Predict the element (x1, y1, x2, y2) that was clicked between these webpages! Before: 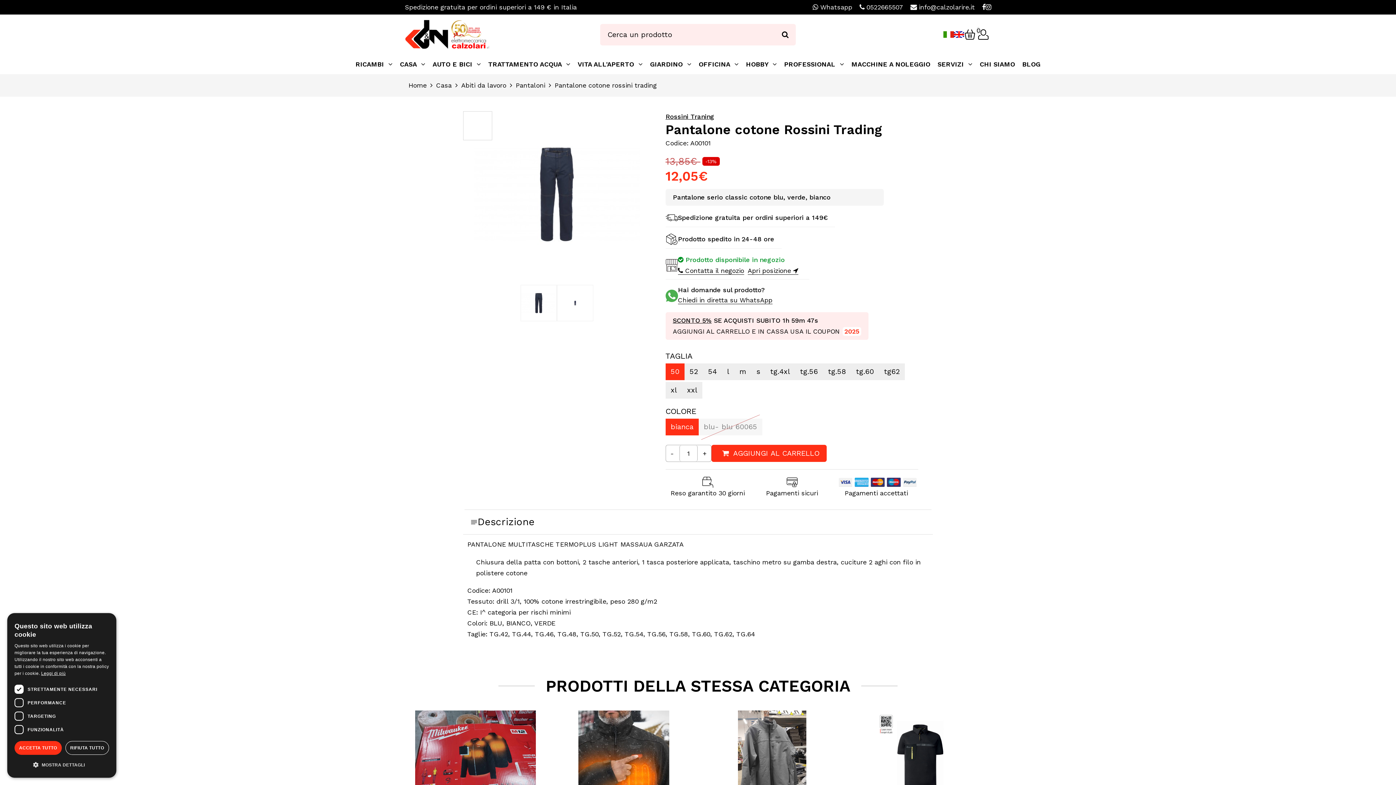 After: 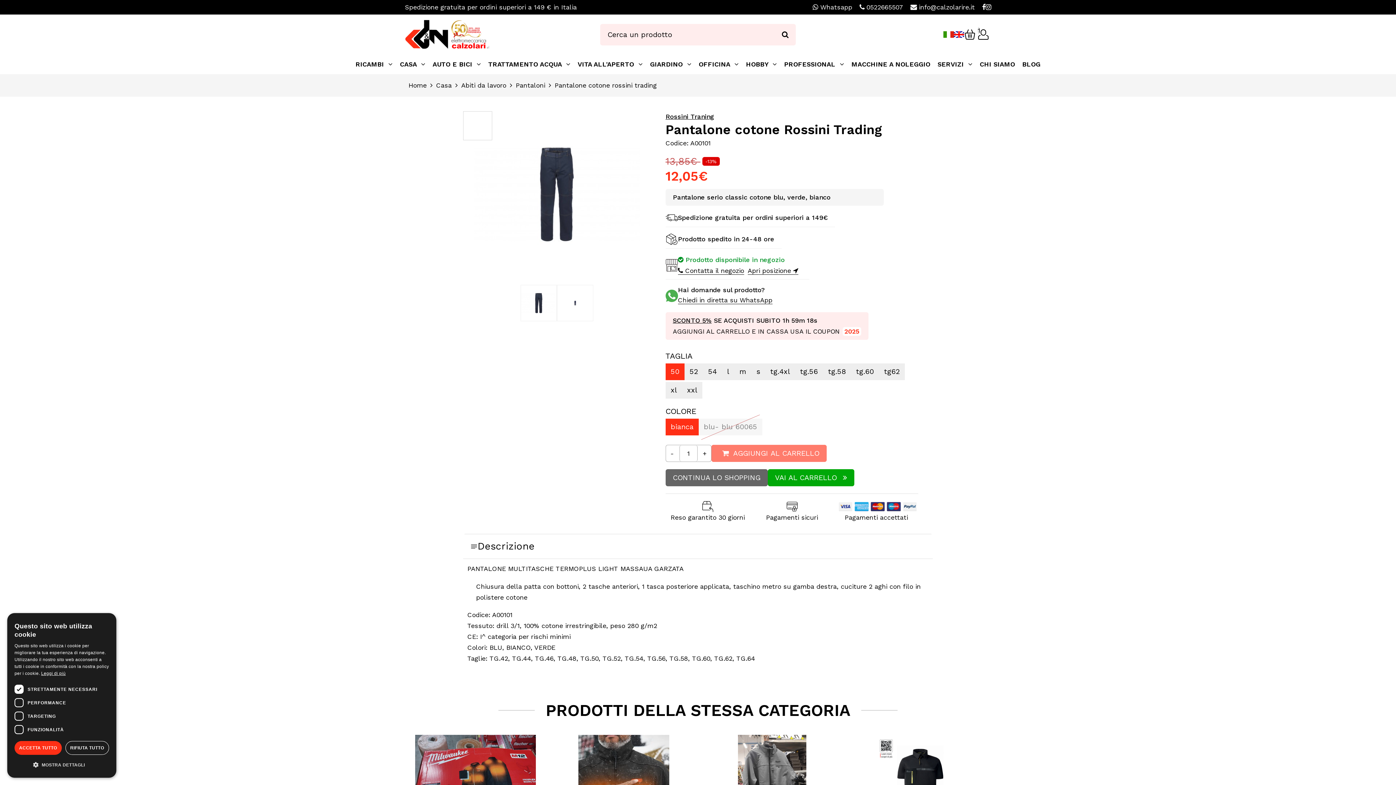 Action: label:  AGGIUNGI AL CARRELLO bbox: (711, 445, 826, 462)